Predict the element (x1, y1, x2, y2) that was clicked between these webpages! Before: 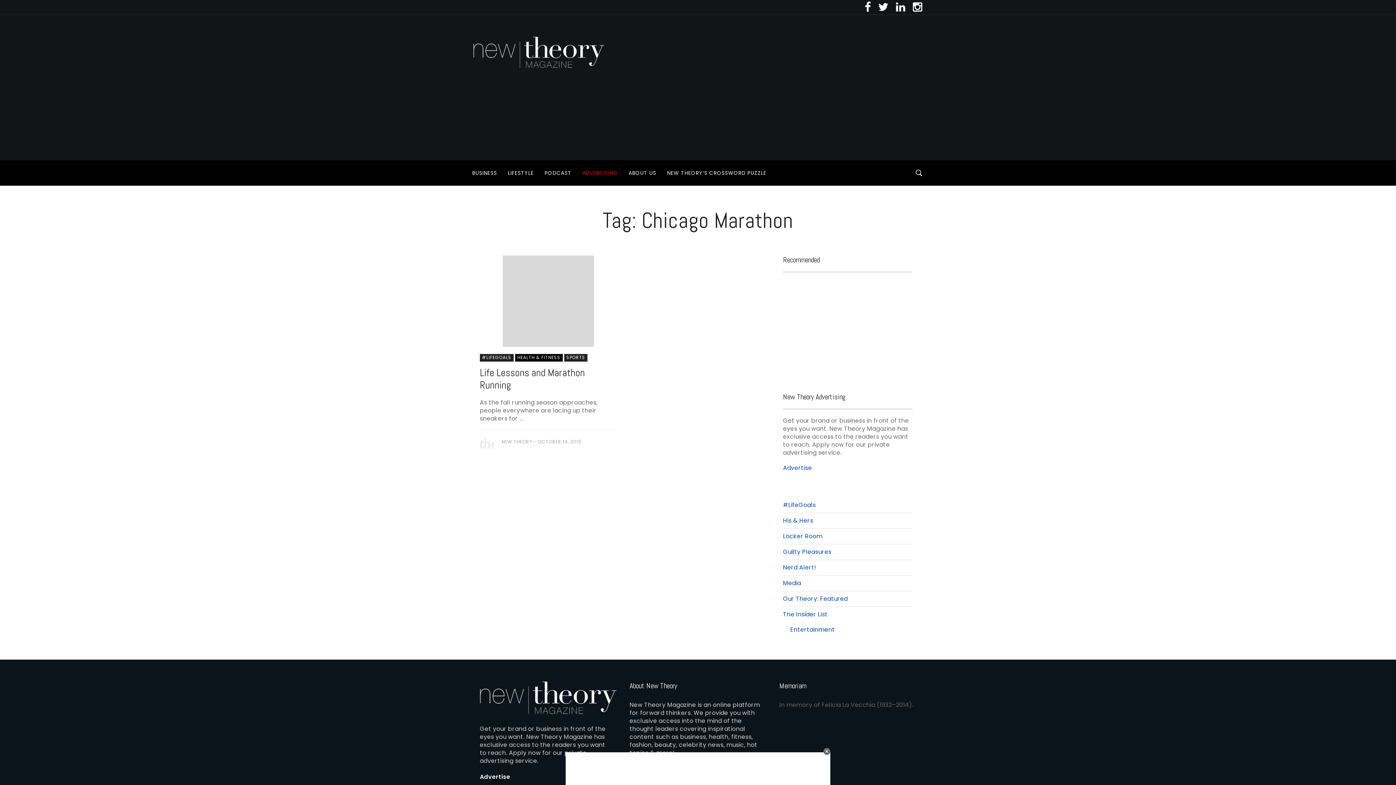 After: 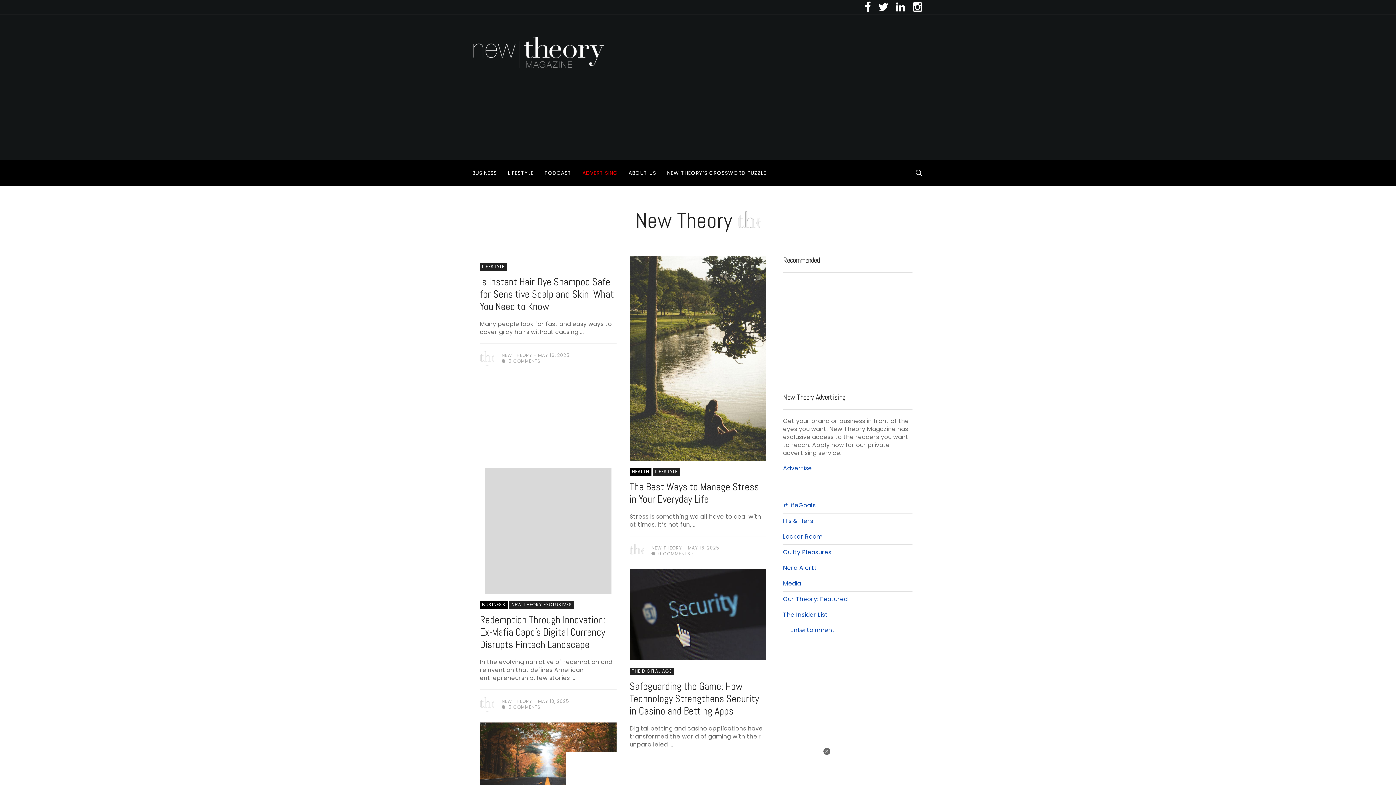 Action: label: NEW THEORY bbox: (501, 438, 536, 445)